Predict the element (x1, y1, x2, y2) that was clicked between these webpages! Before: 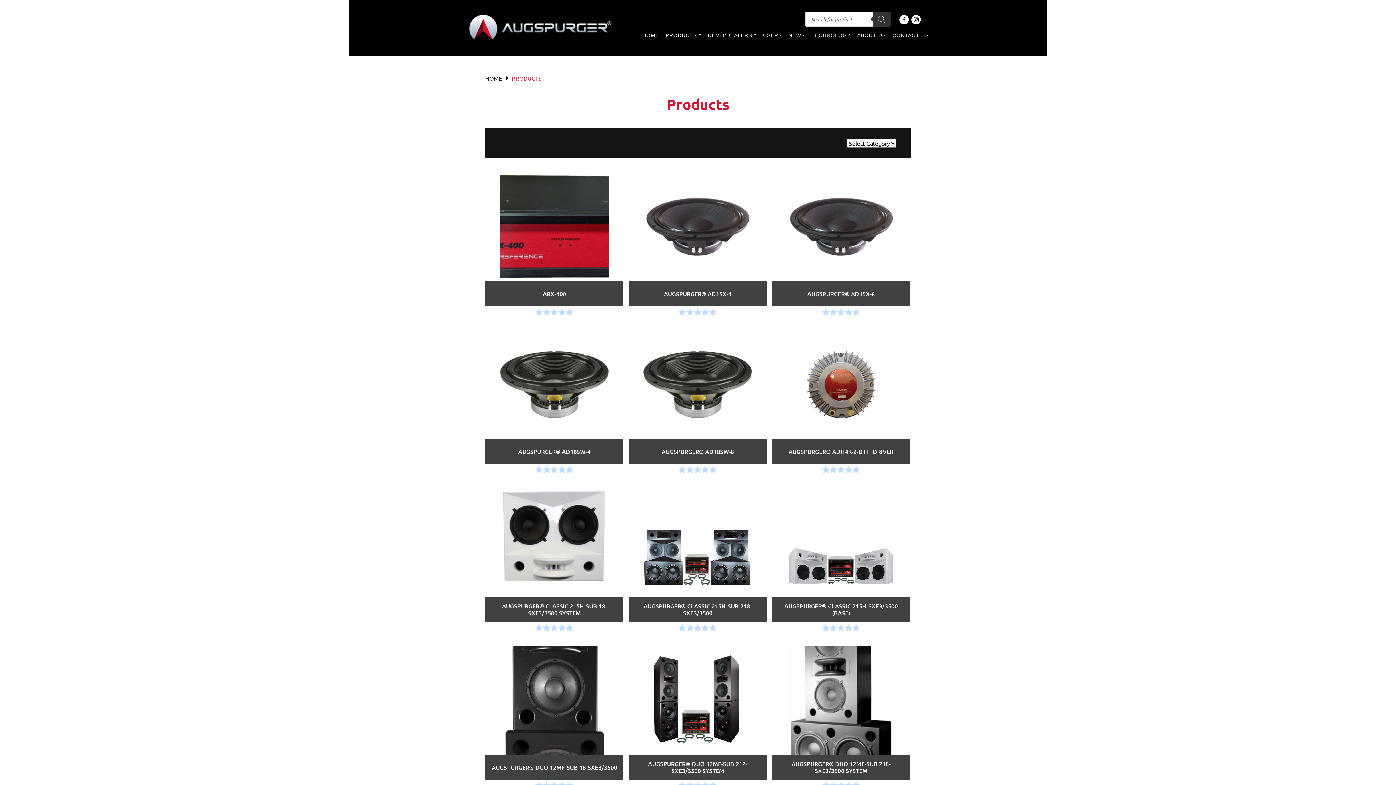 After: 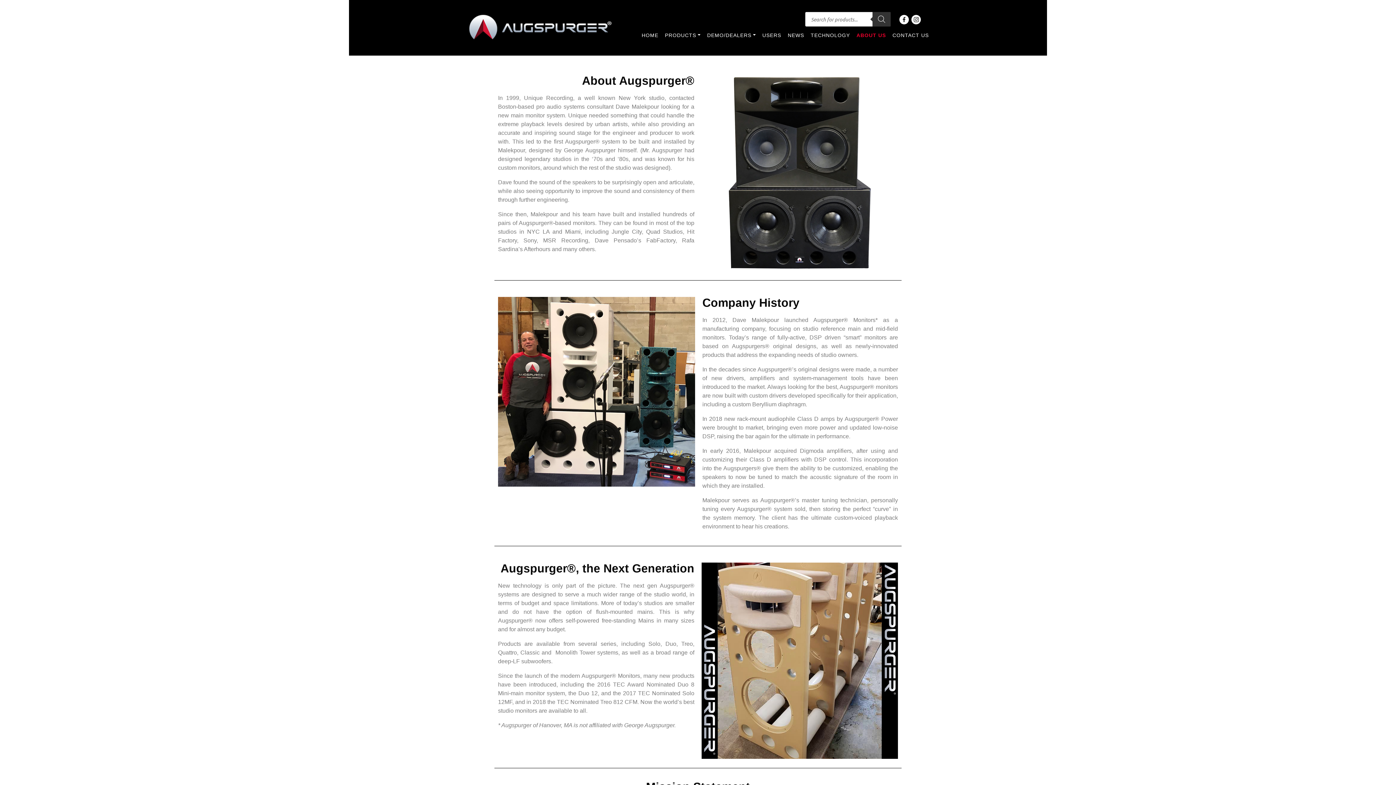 Action: bbox: (857, 28, 886, 42) label: ABOUT US